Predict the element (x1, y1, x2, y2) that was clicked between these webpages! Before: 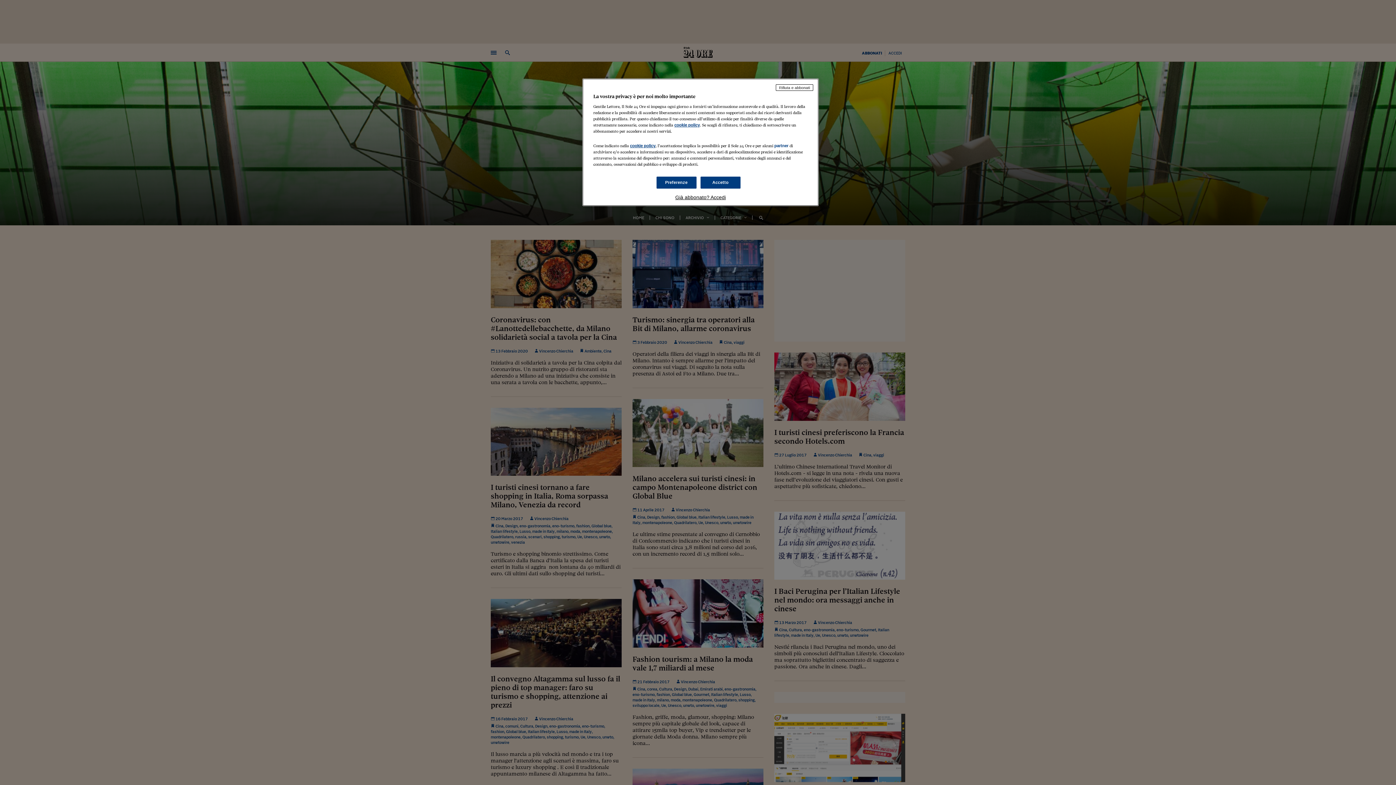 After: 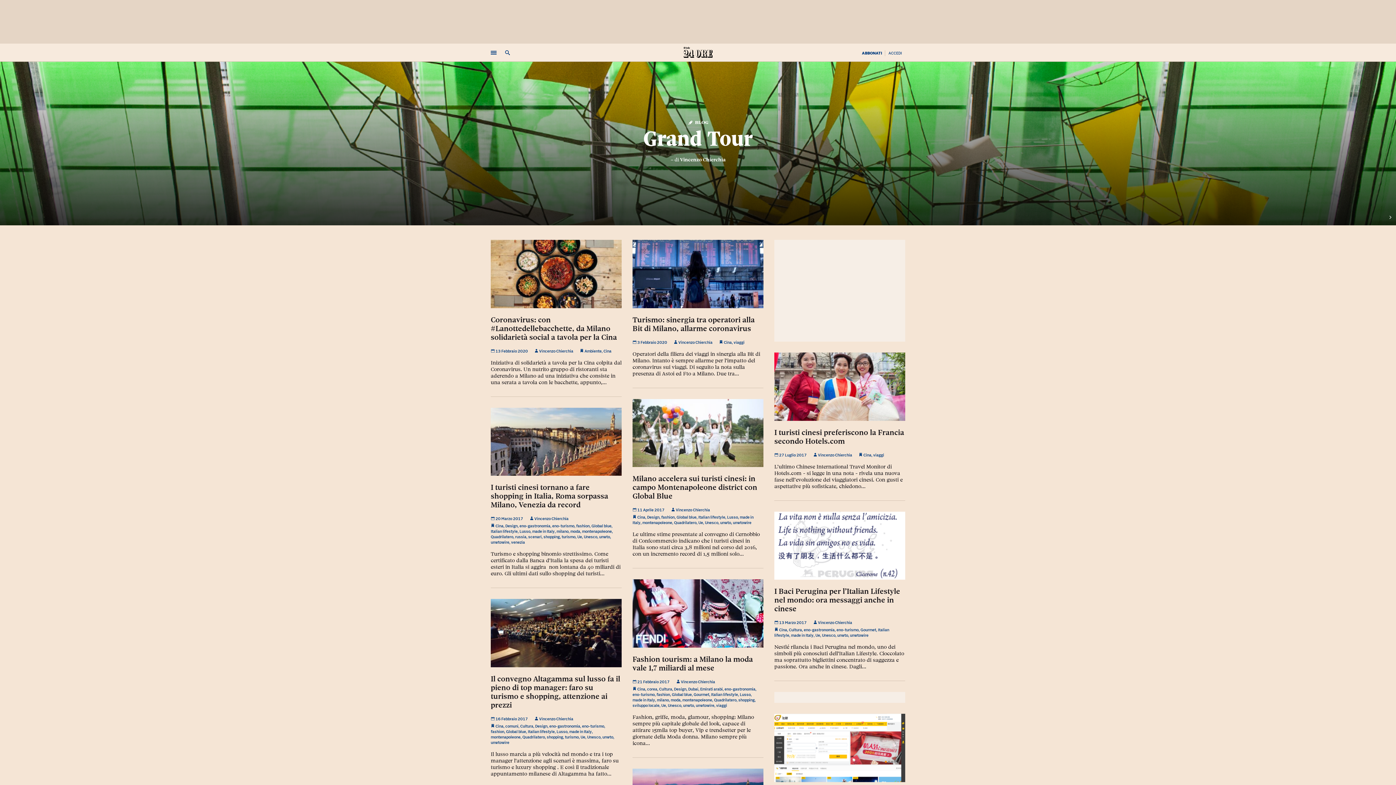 Action: label: Accetto bbox: (700, 176, 740, 188)